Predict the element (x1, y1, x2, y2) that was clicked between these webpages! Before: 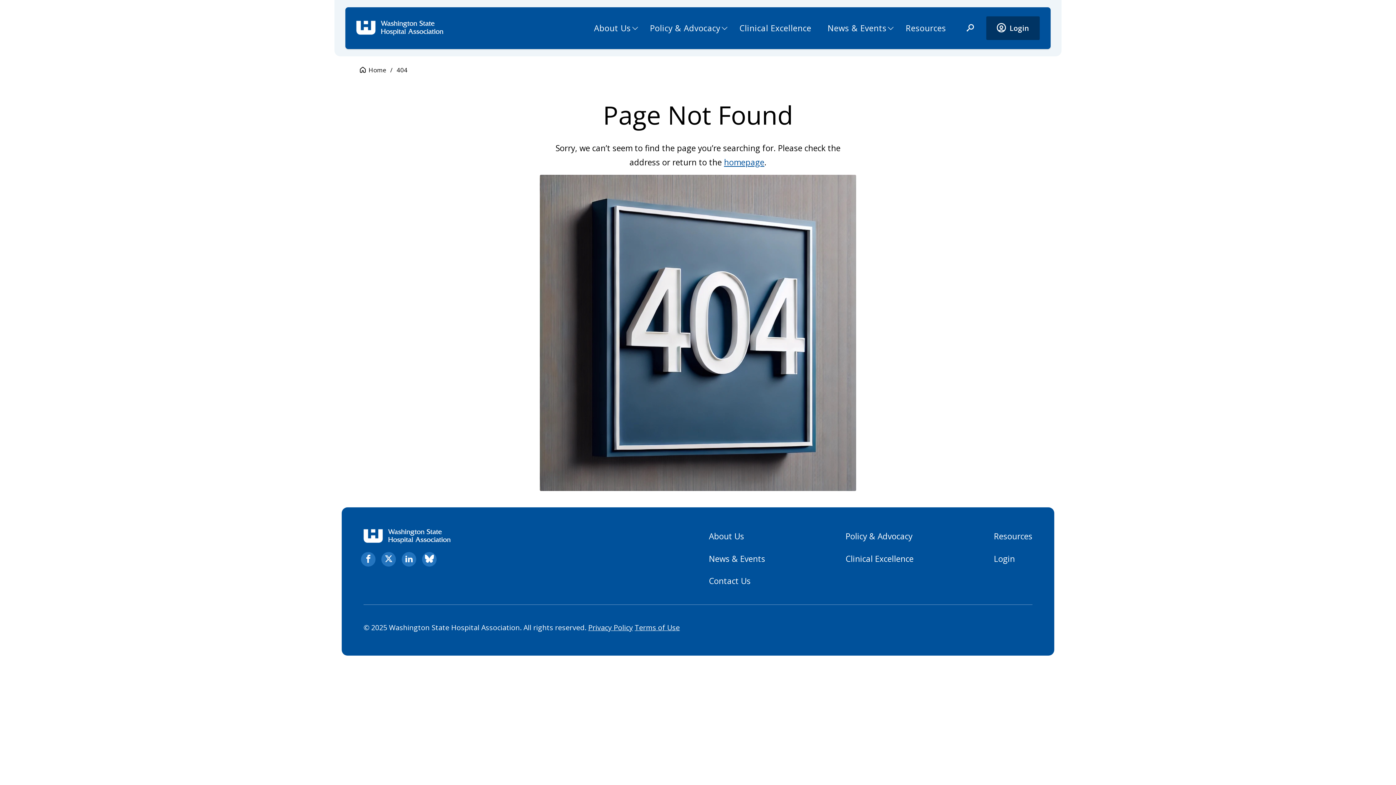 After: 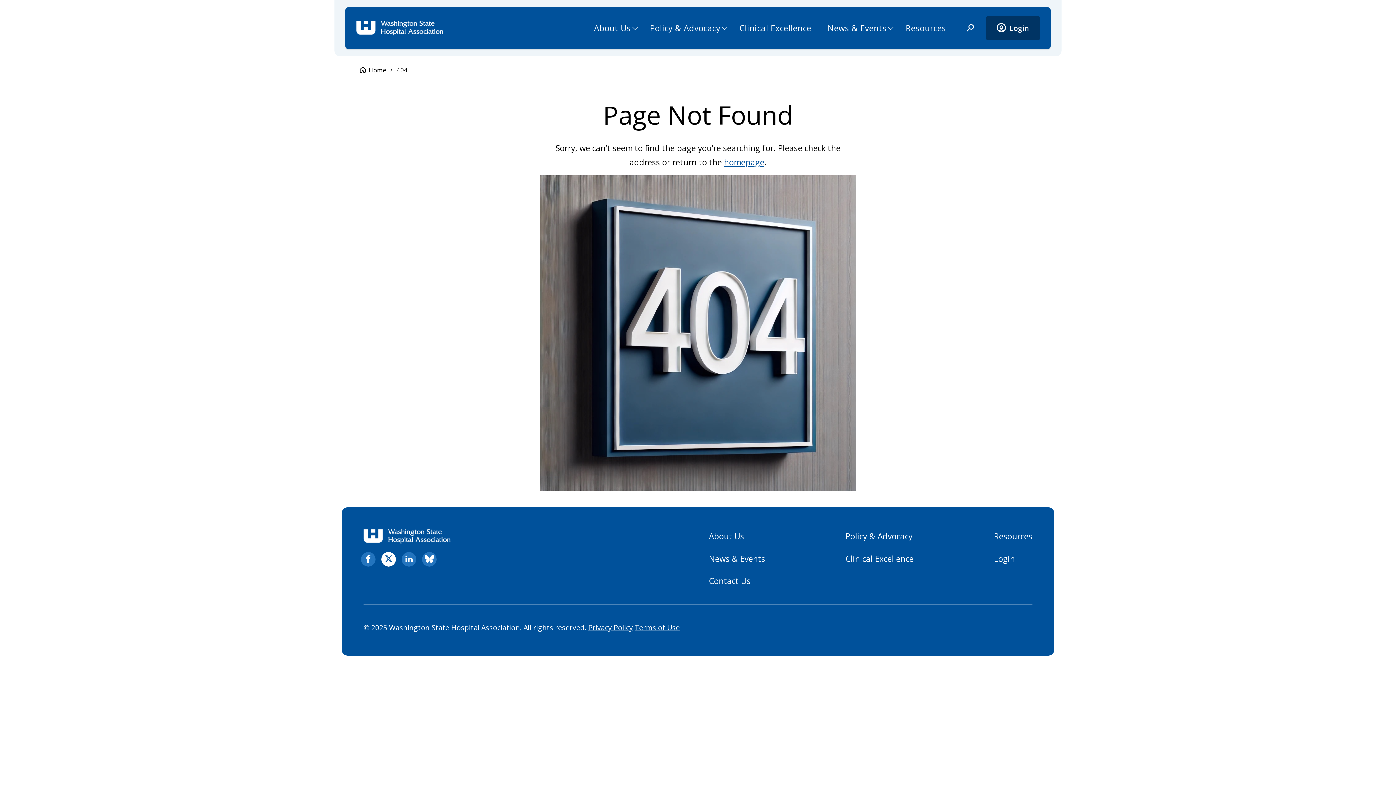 Action: bbox: (381, 552, 396, 566) label: twitter. Opens in new tab